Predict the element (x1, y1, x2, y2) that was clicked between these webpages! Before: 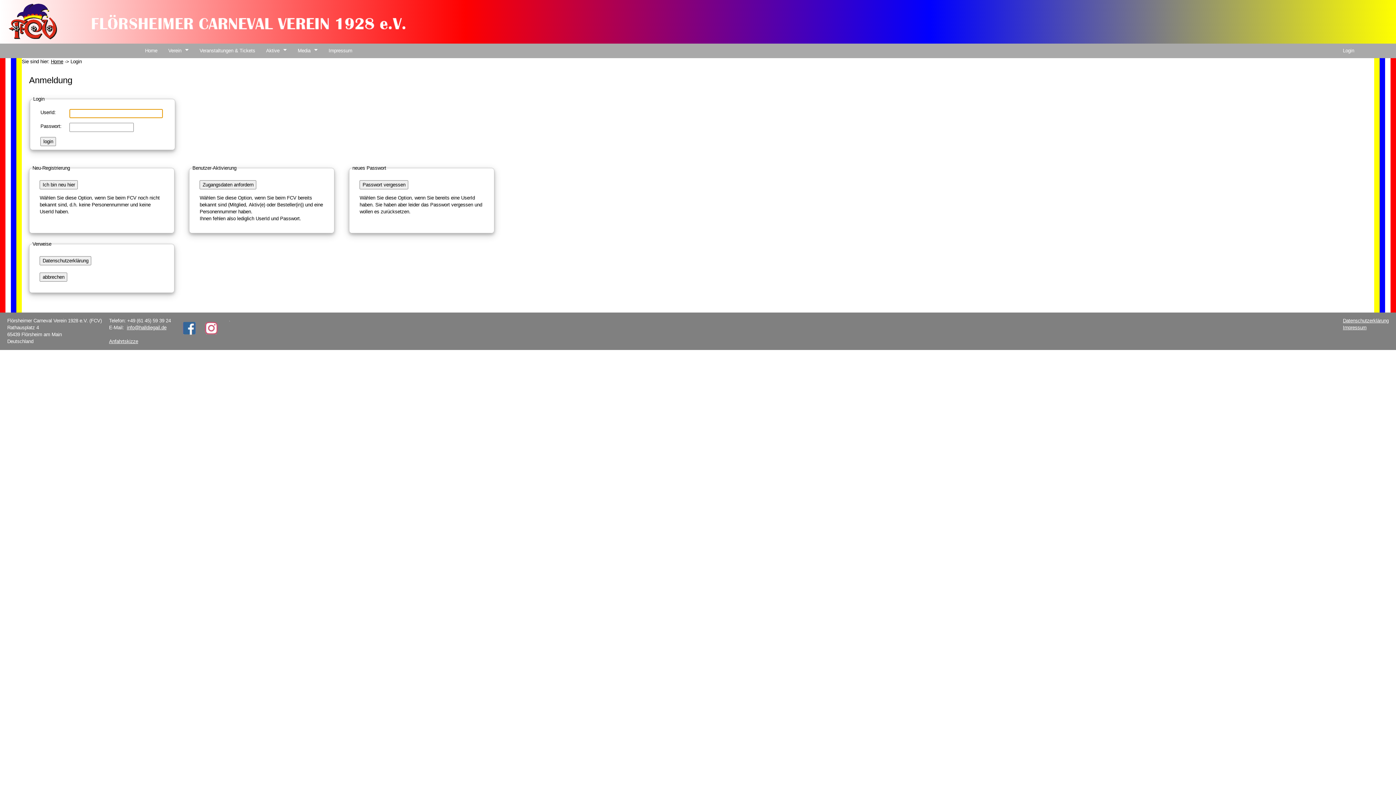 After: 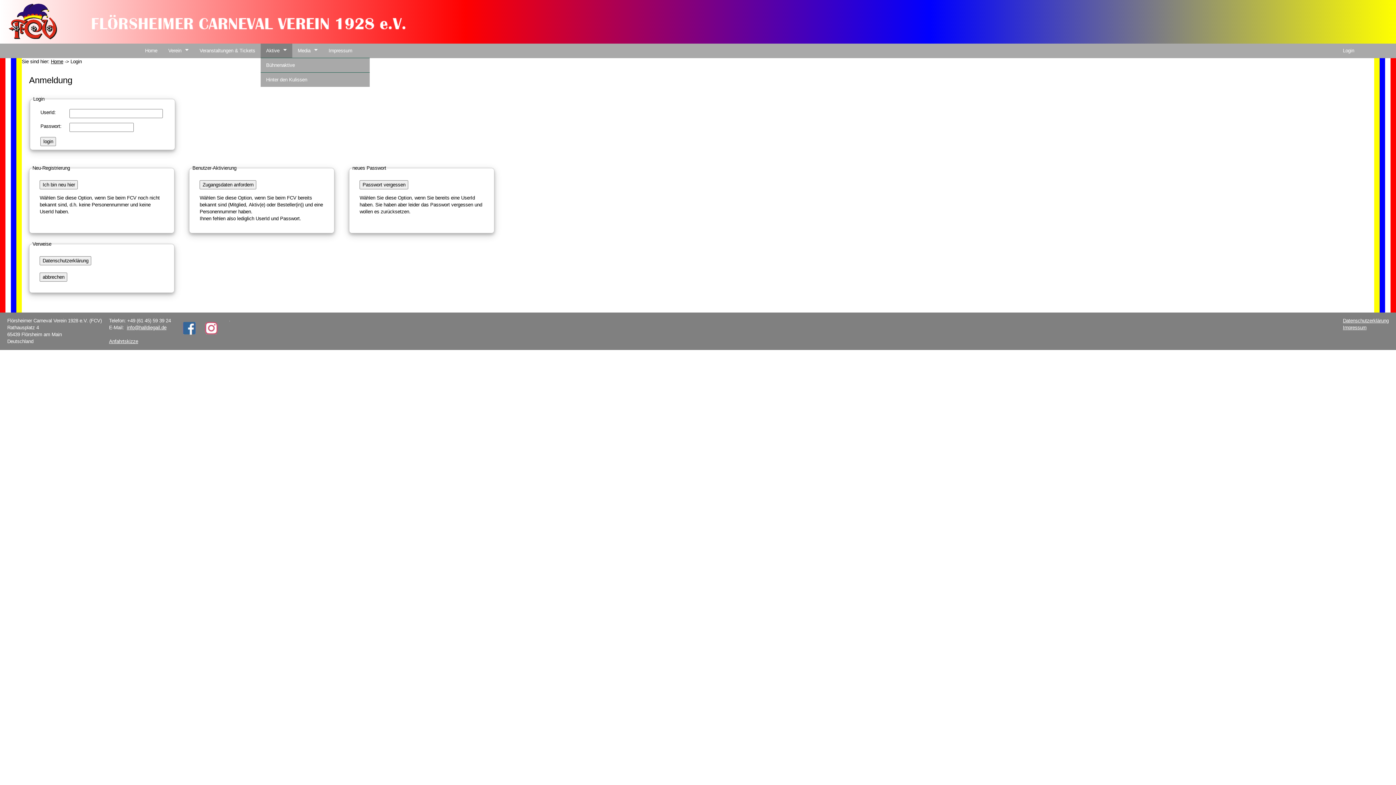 Action: label: Aktive bbox: (260, 43, 292, 57)